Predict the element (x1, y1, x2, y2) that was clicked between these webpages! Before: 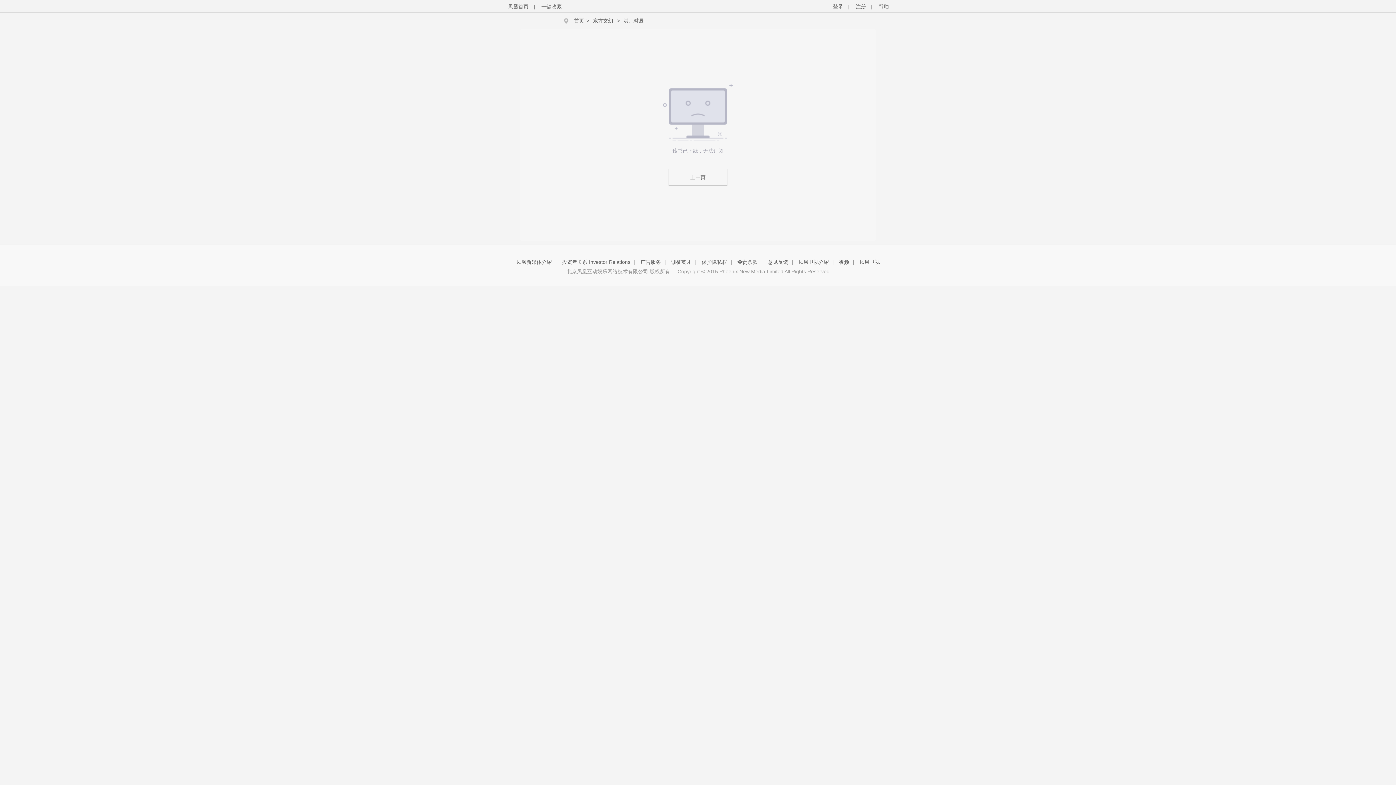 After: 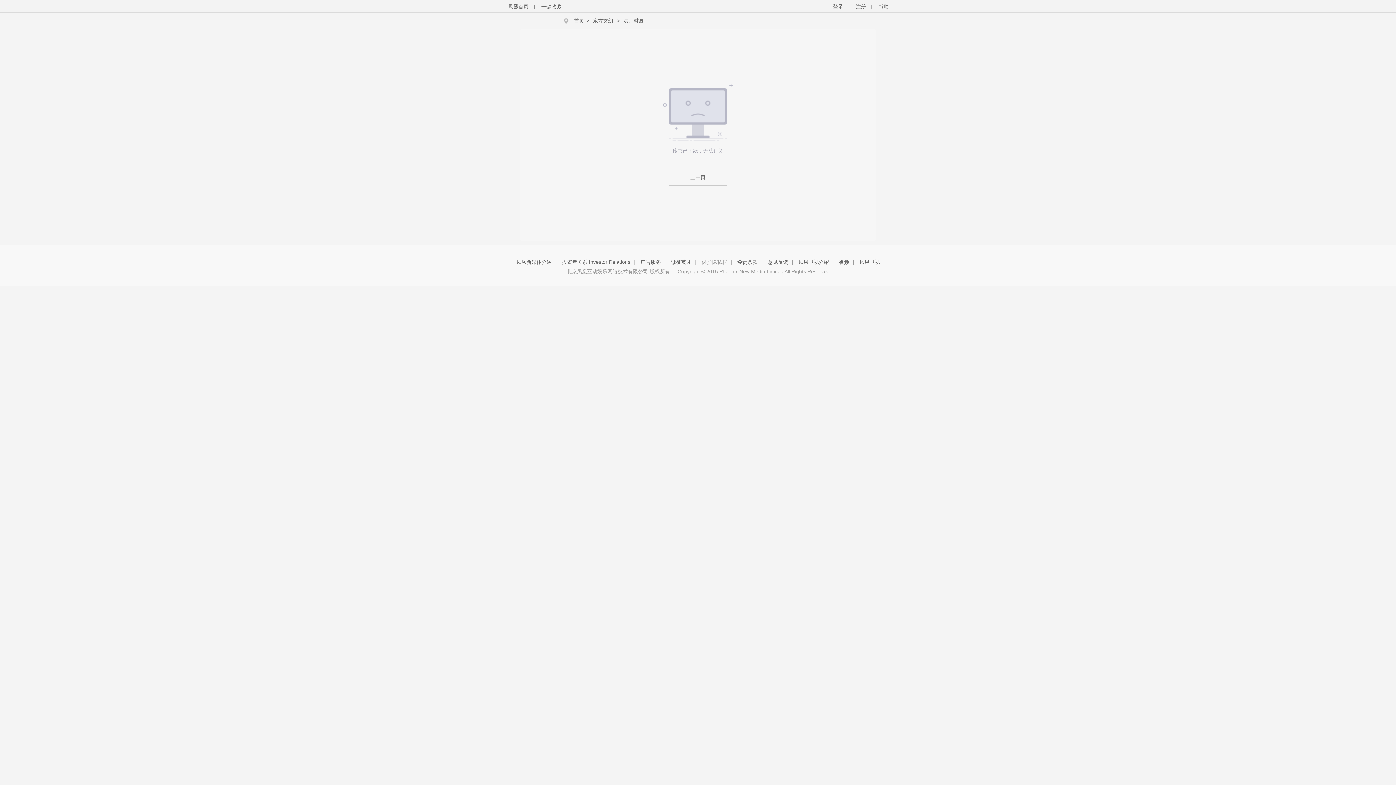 Action: label: 保护隐私权 bbox: (701, 259, 727, 265)